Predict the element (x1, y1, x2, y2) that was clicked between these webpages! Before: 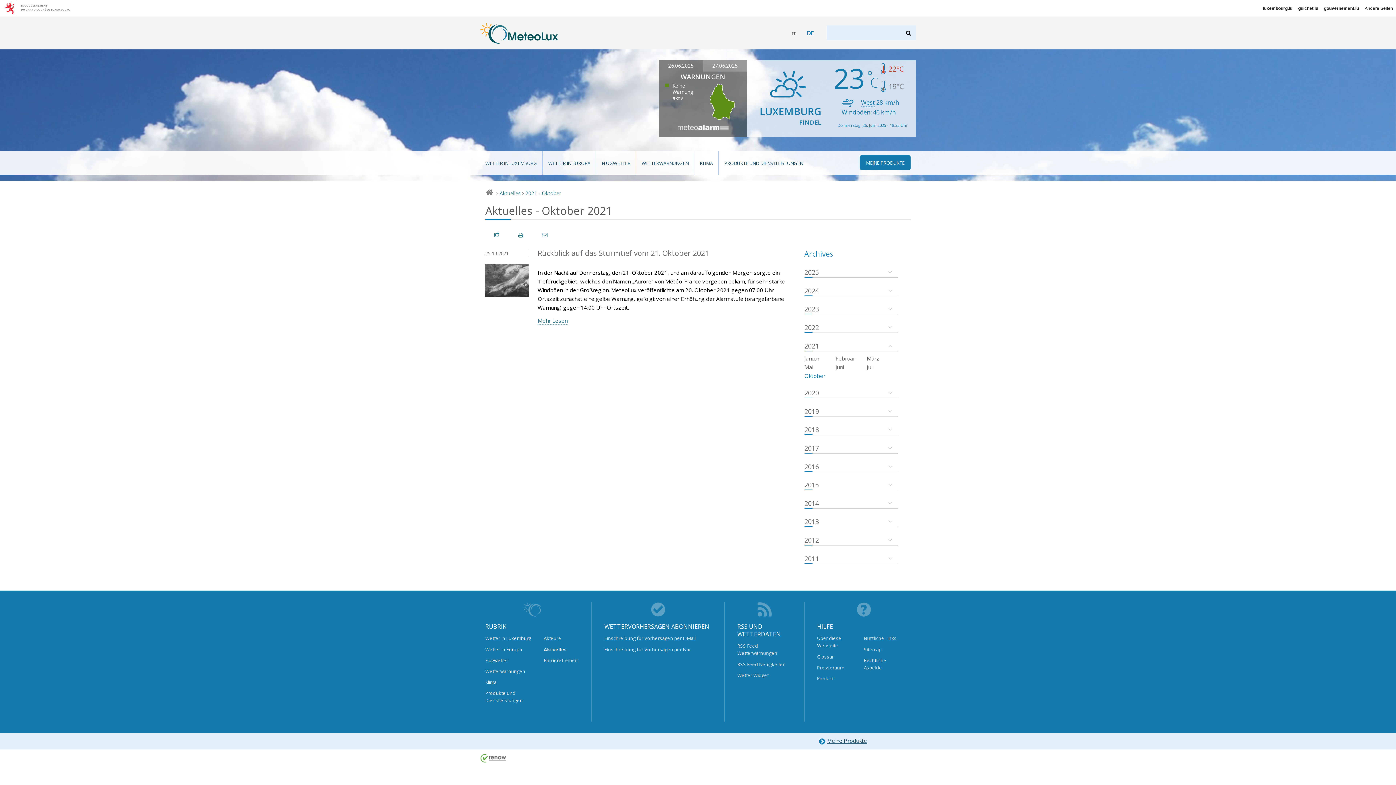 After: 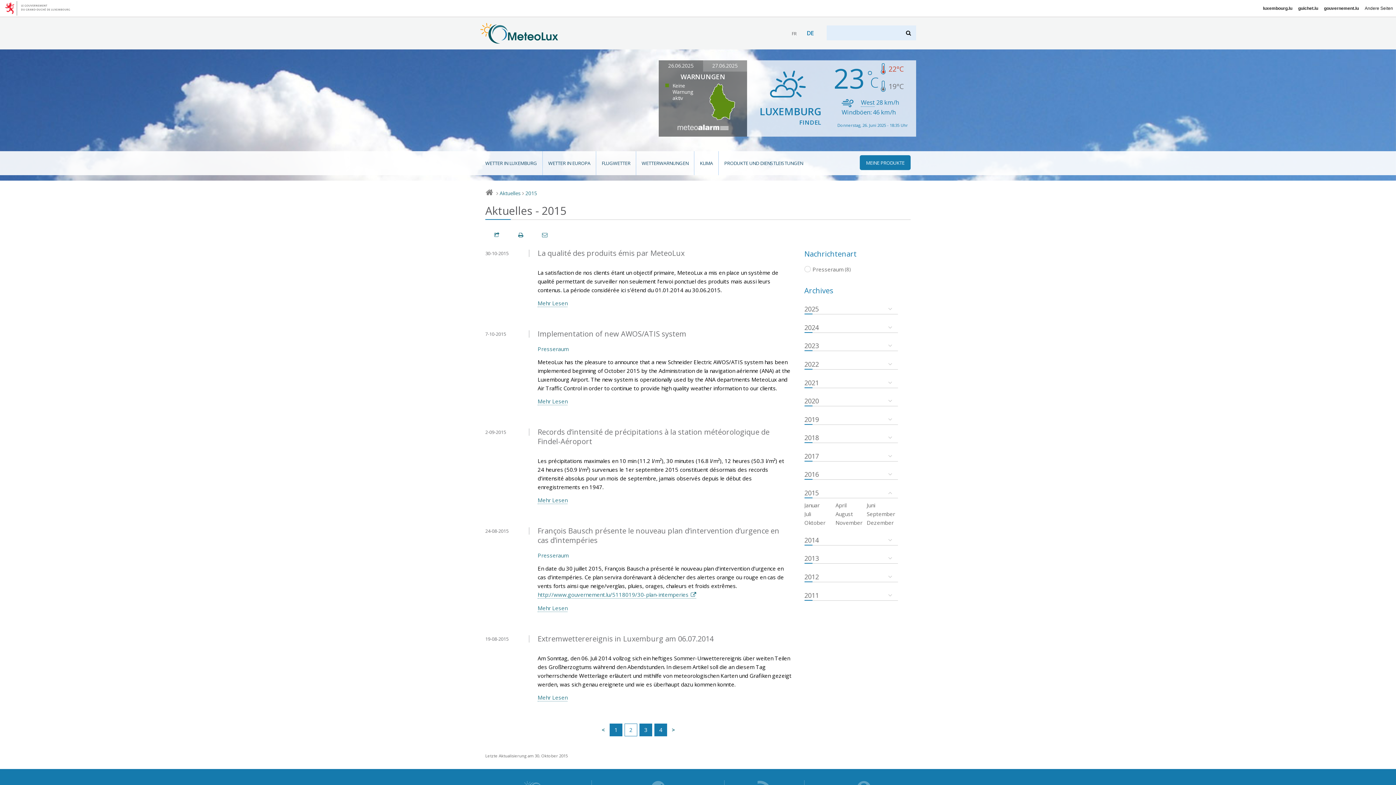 Action: label: 2015 bbox: (804, 480, 819, 489)